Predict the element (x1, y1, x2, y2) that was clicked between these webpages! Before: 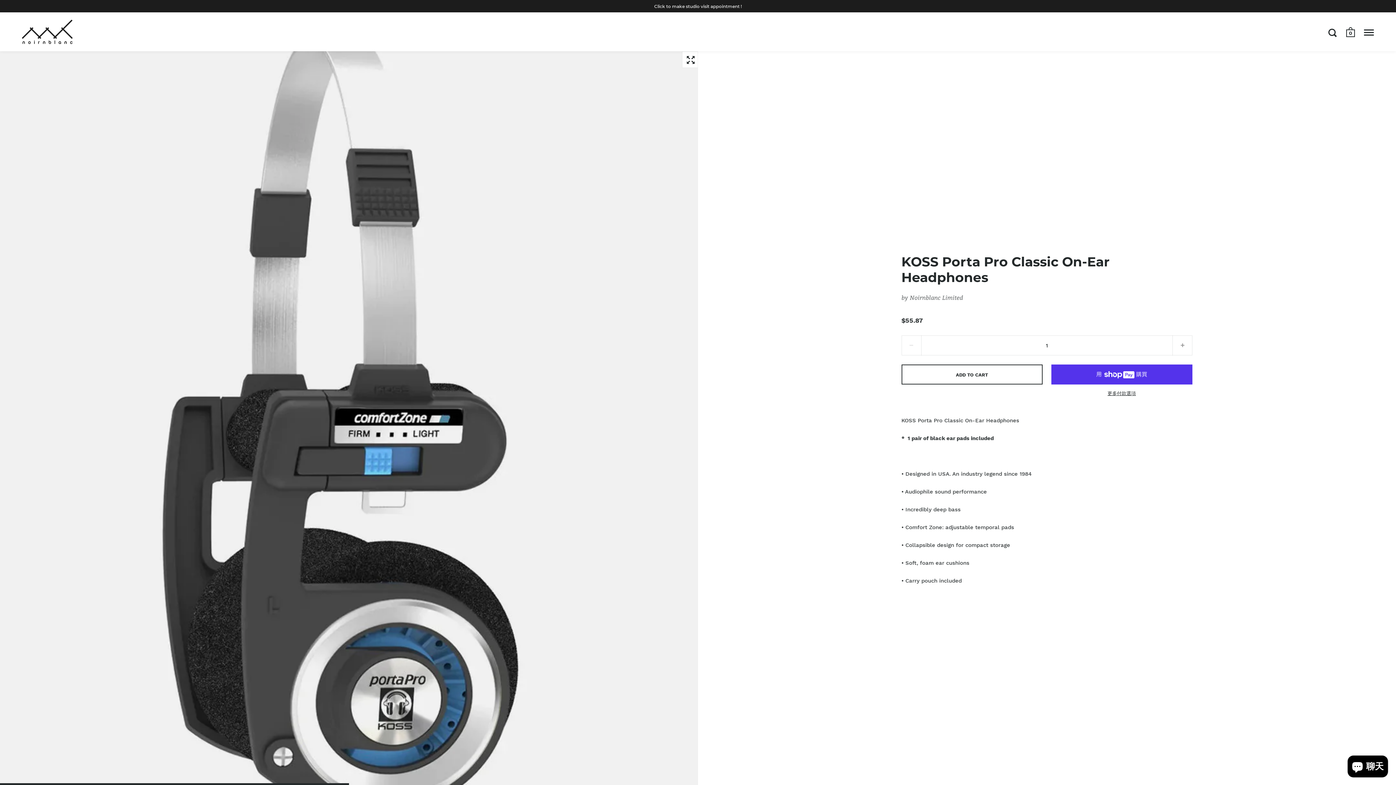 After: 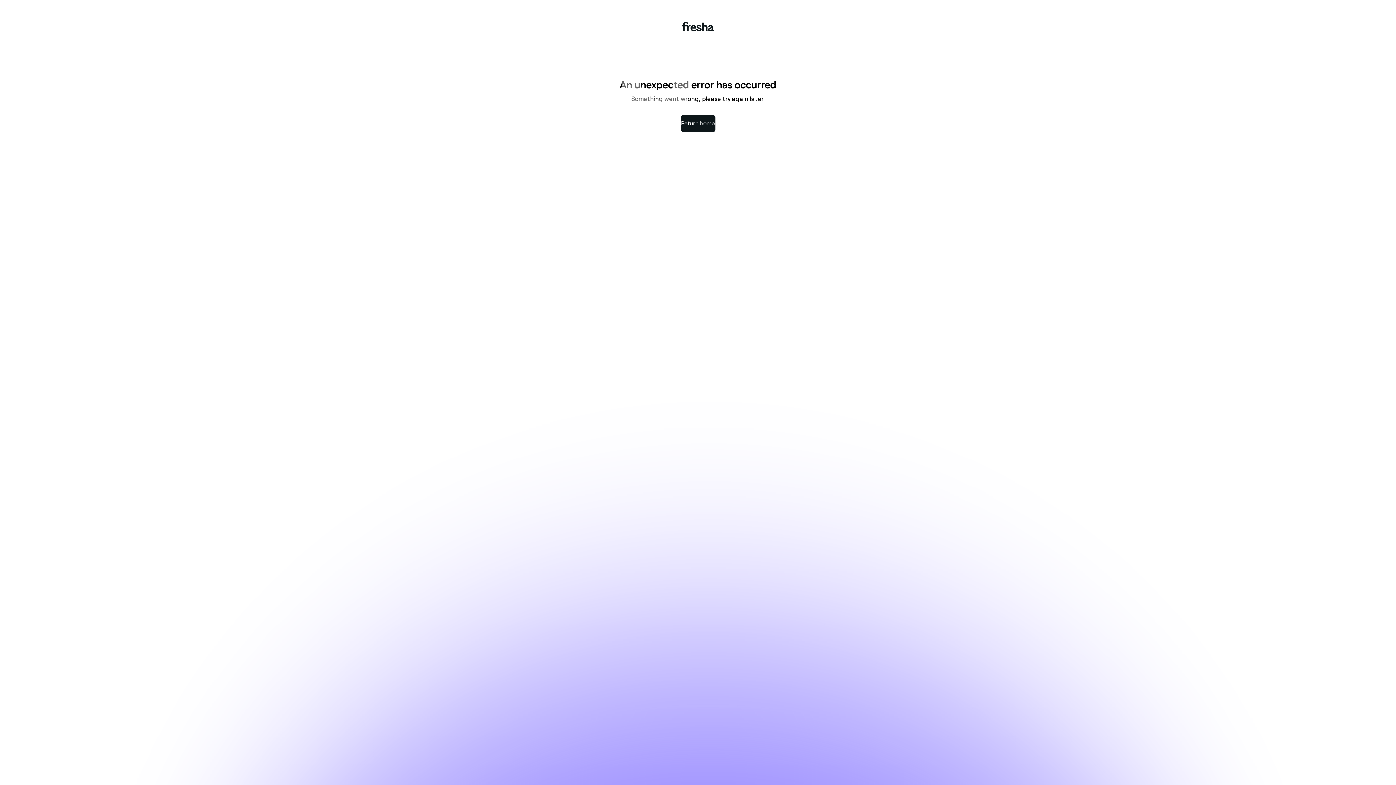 Action: label: Click to make studio visit appointment ! bbox: (0, 0, 1396, 12)